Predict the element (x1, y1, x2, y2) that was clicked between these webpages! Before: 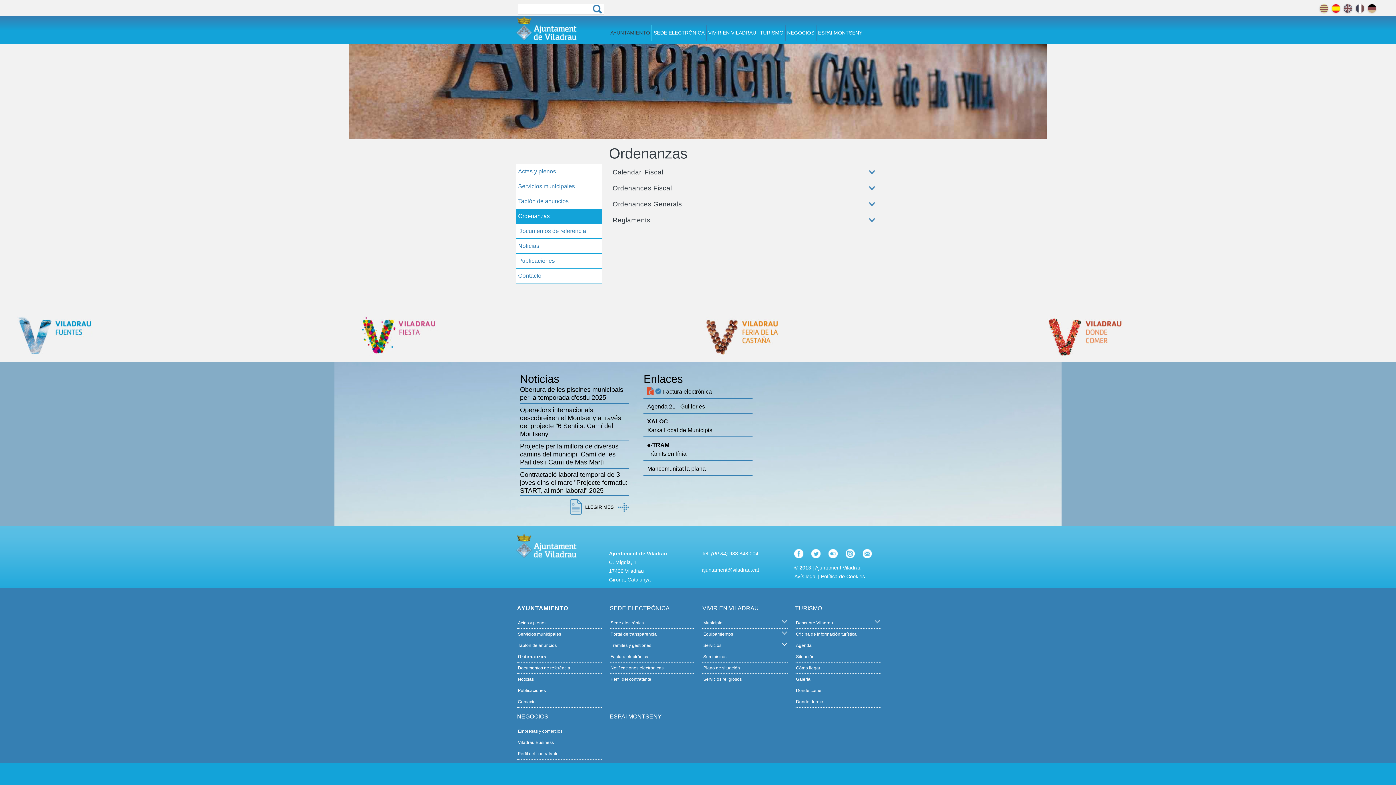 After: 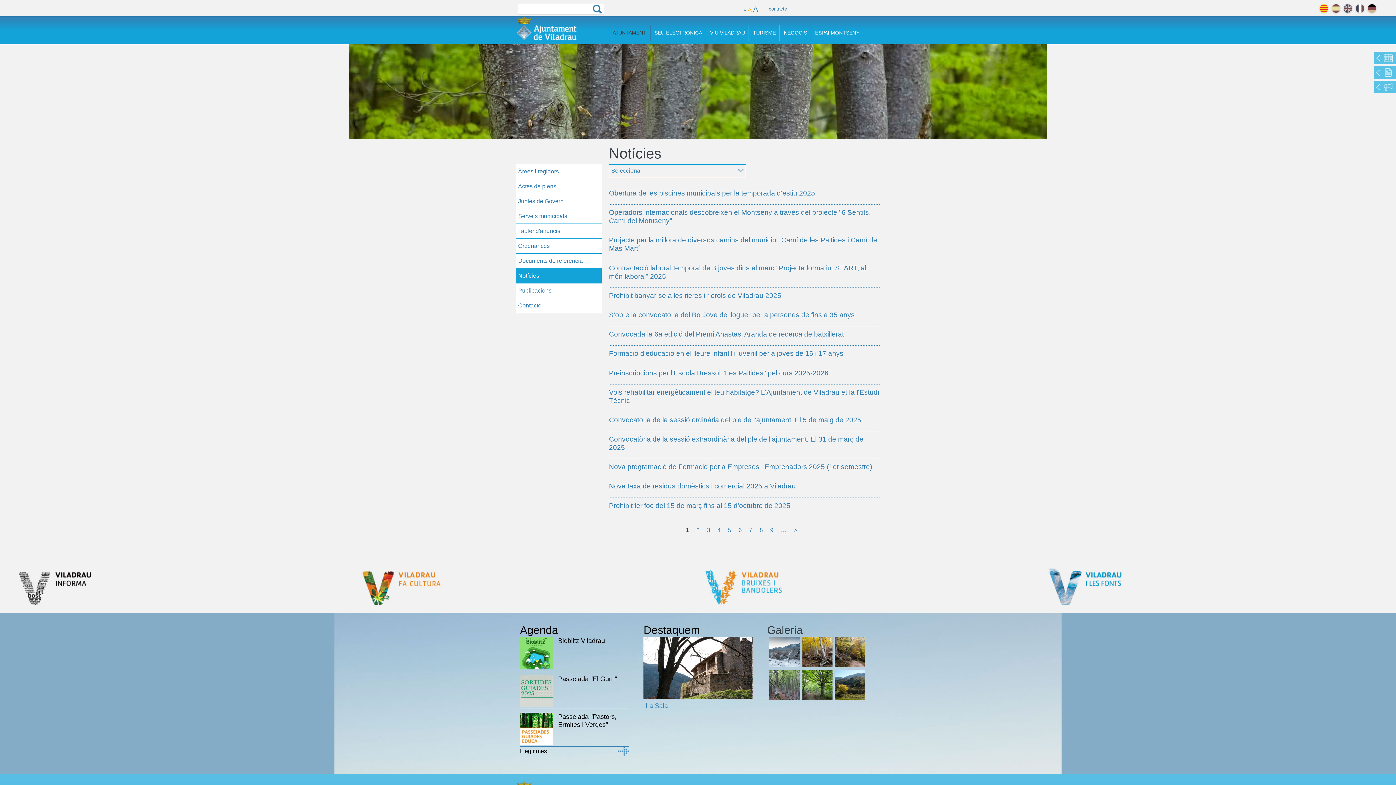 Action: label: LLEGIR MÉS bbox: (585, 499, 628, 512)